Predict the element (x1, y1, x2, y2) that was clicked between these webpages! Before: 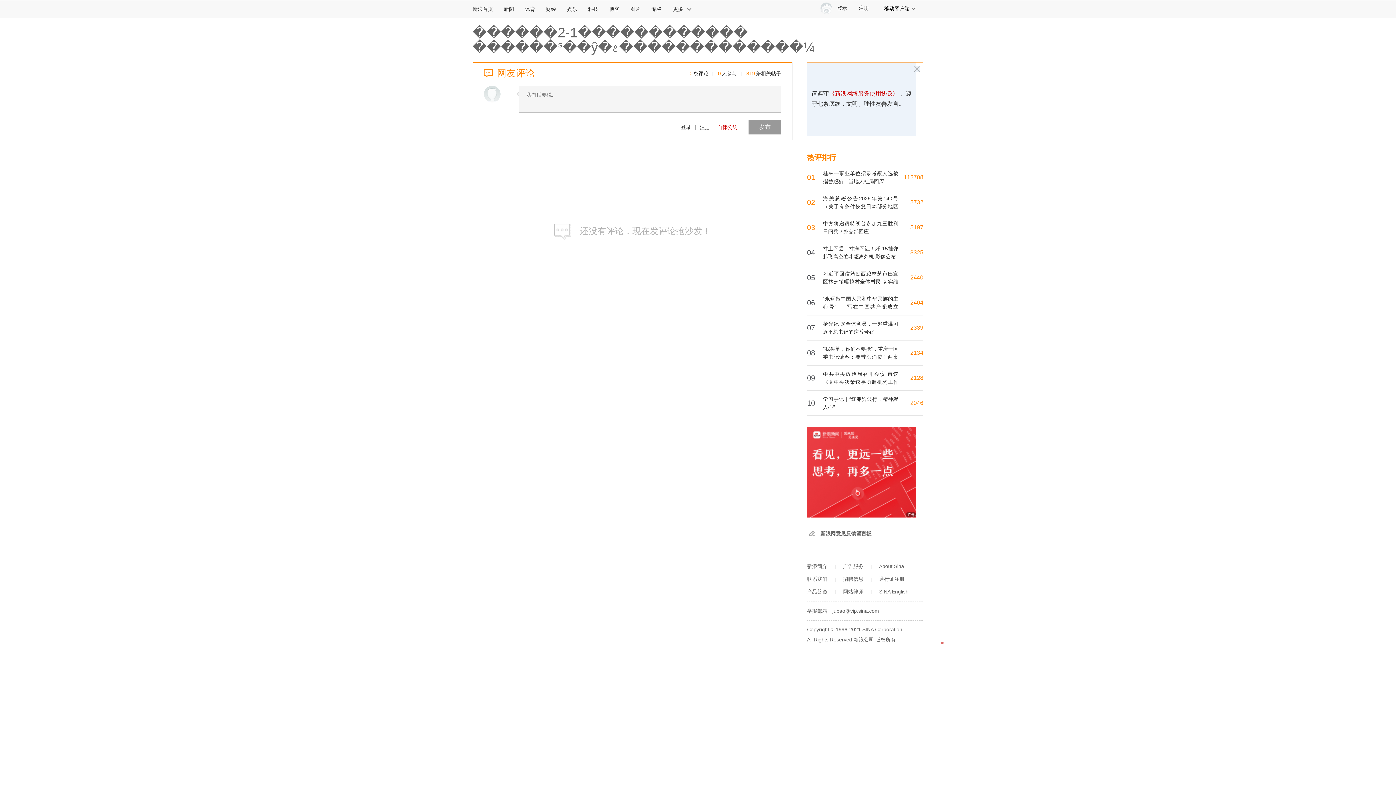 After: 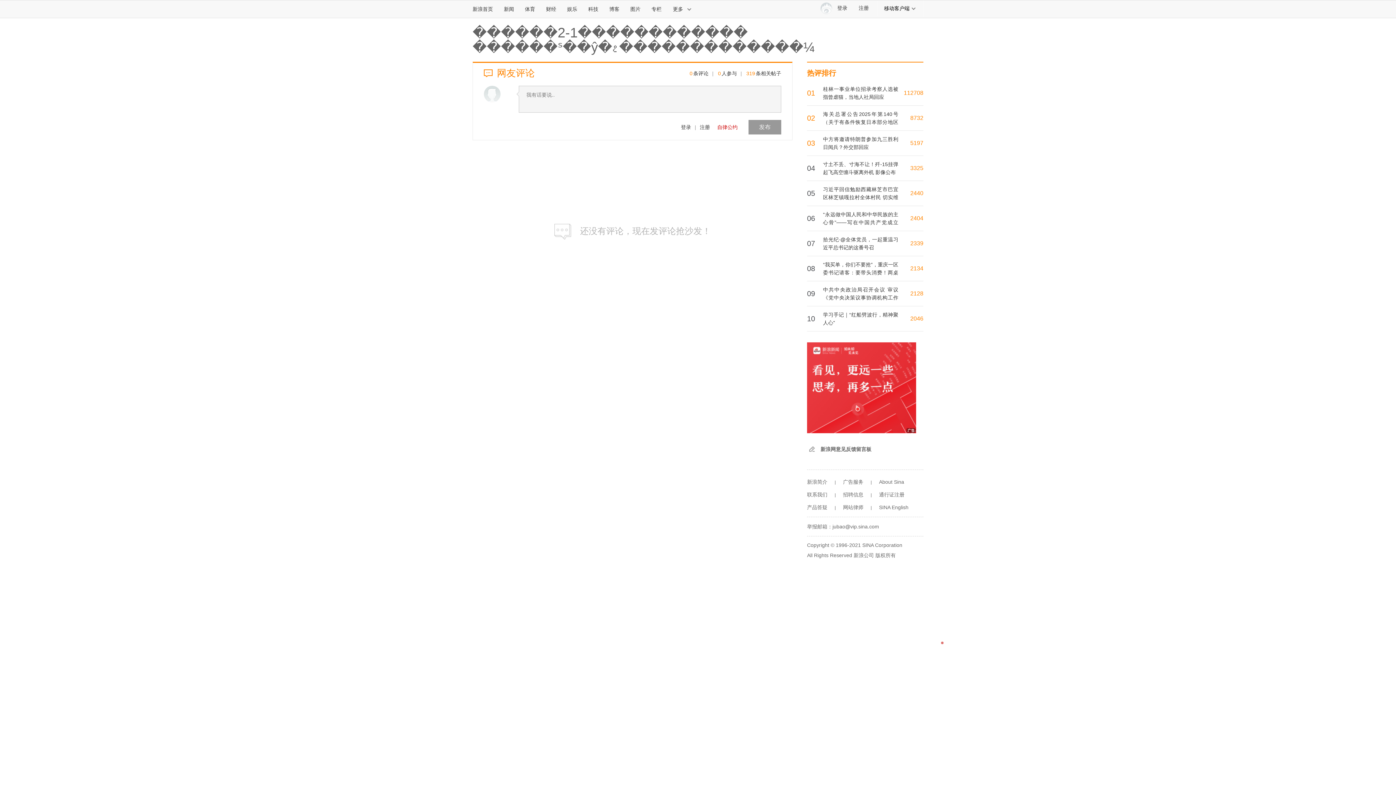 Action: bbox: (472, 25, 815, 54) label: ������2-1������������ ������ˢ��ŷ�ޱ�������������¼